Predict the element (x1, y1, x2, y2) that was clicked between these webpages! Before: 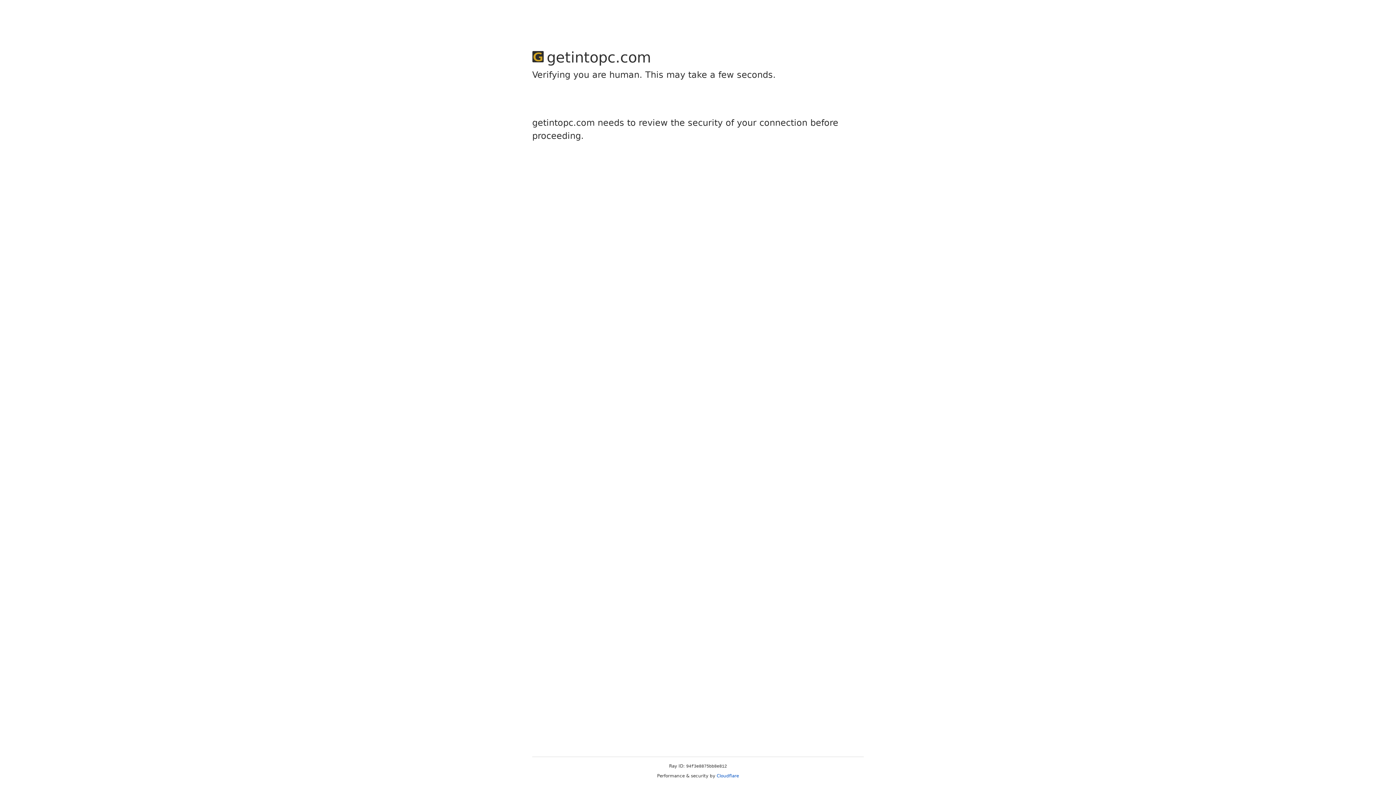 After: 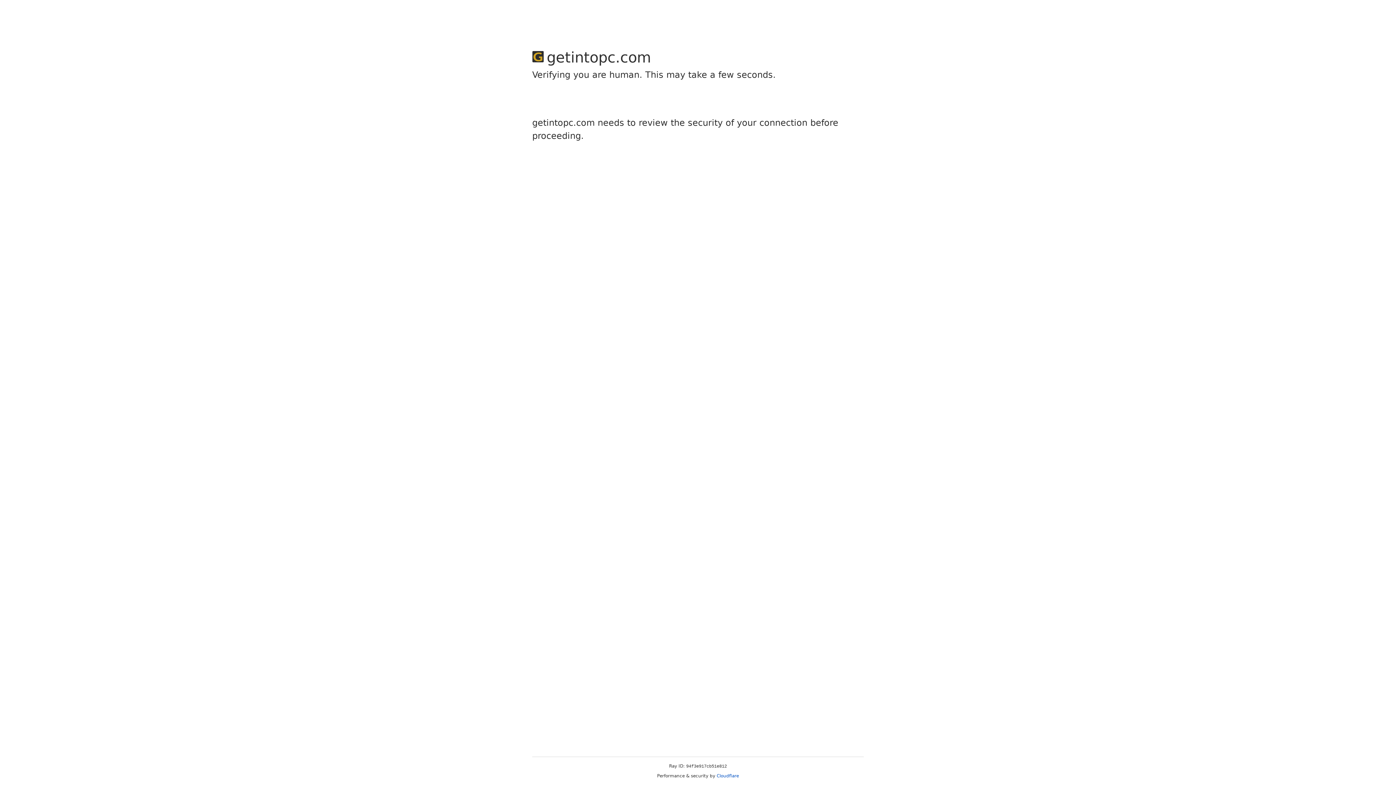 Action: label: Cloudflare bbox: (716, 773, 739, 778)